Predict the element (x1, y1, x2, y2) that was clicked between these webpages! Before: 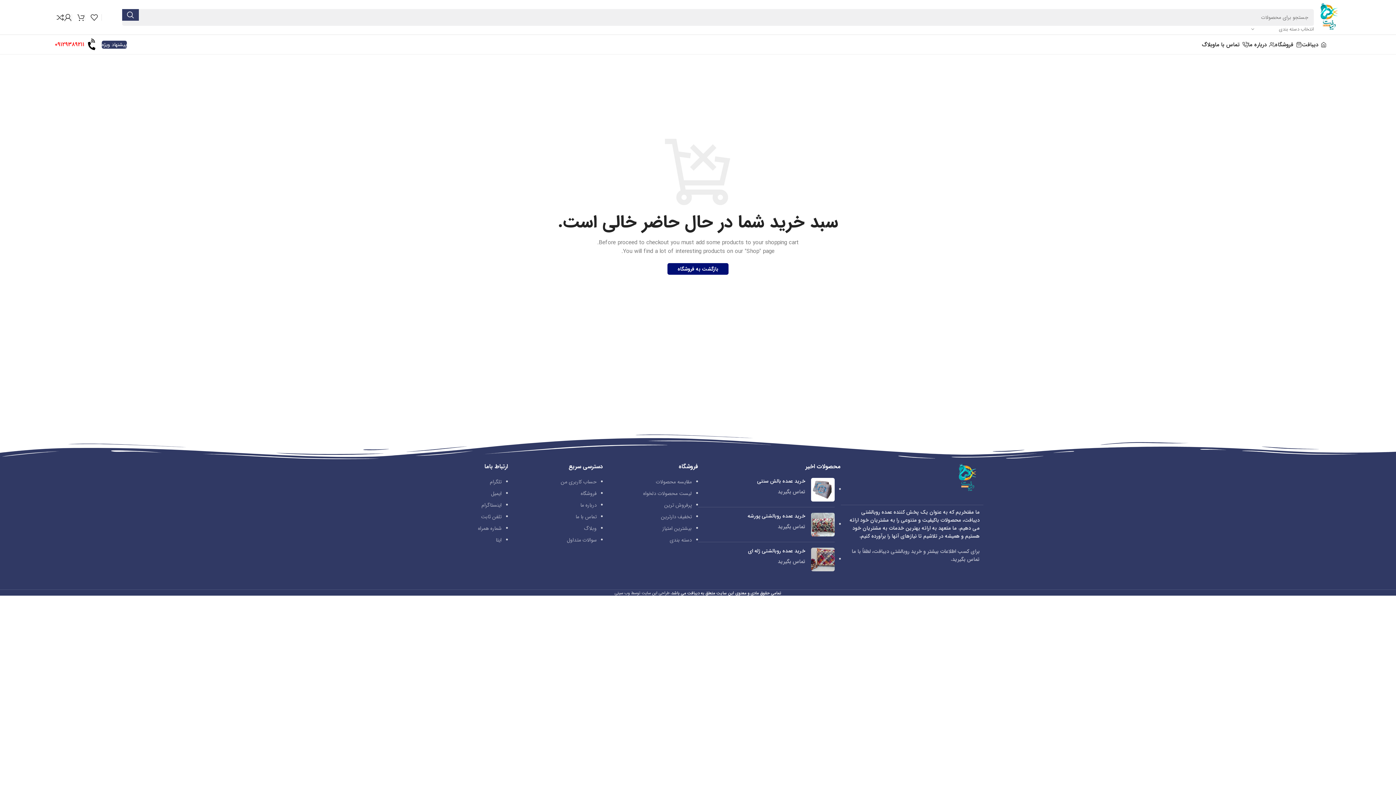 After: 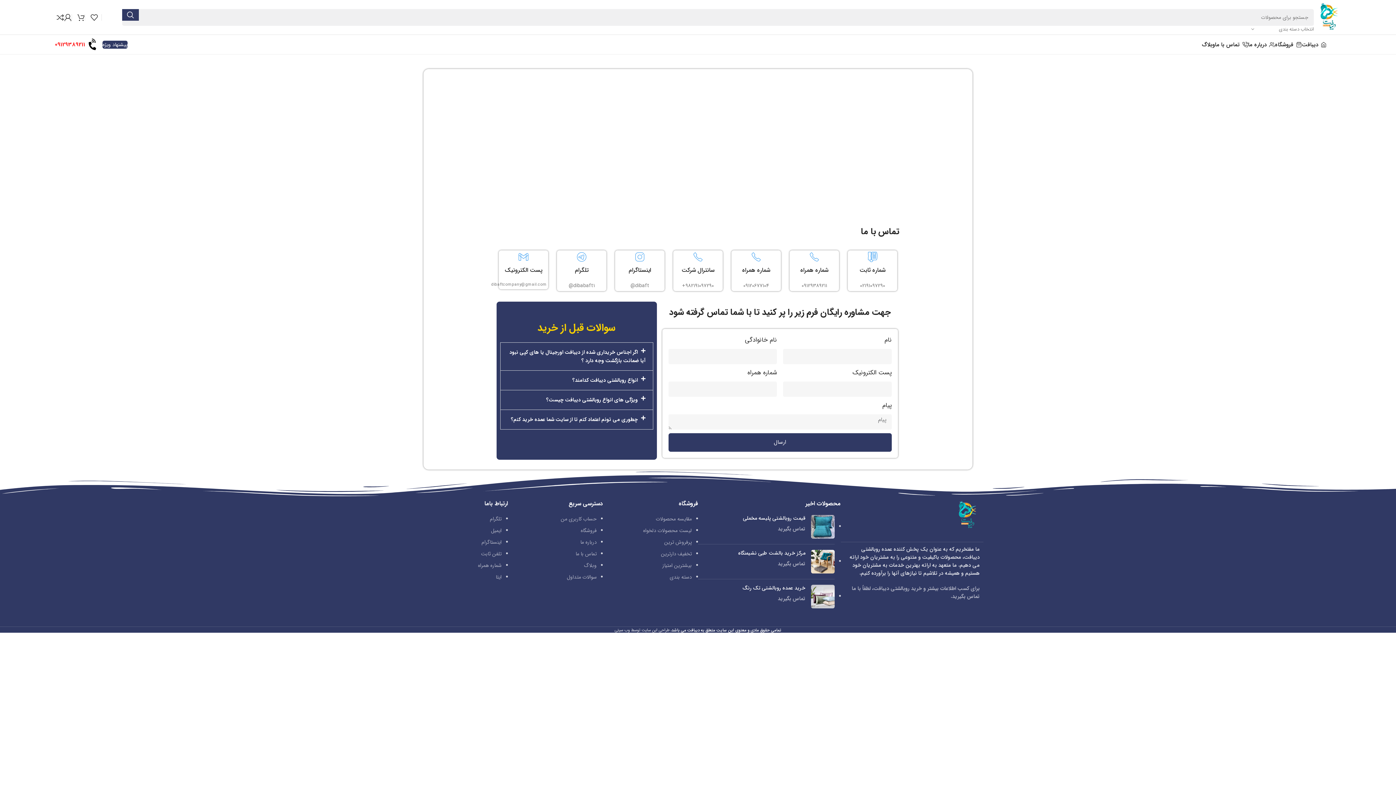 Action: bbox: (778, 488, 805, 496) label: تماس بگیرید